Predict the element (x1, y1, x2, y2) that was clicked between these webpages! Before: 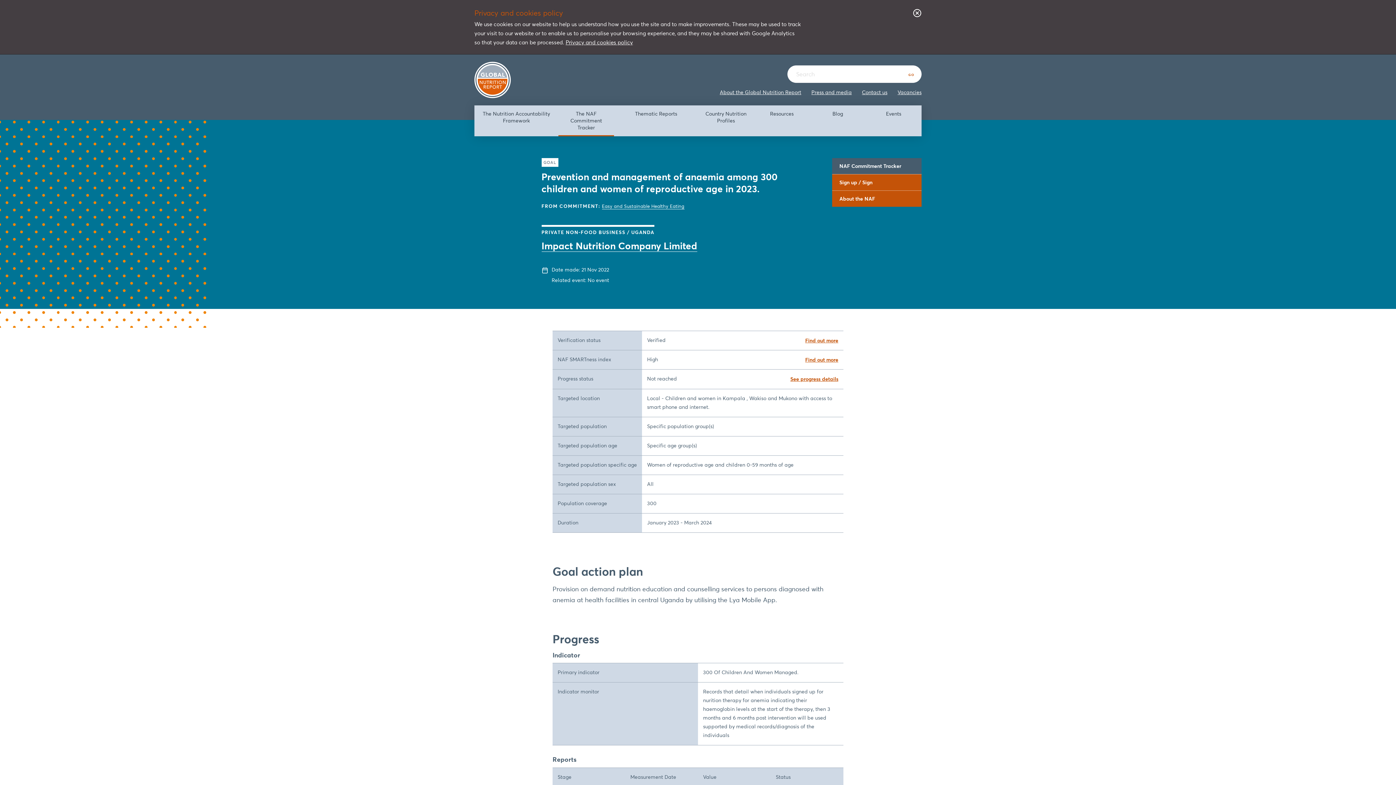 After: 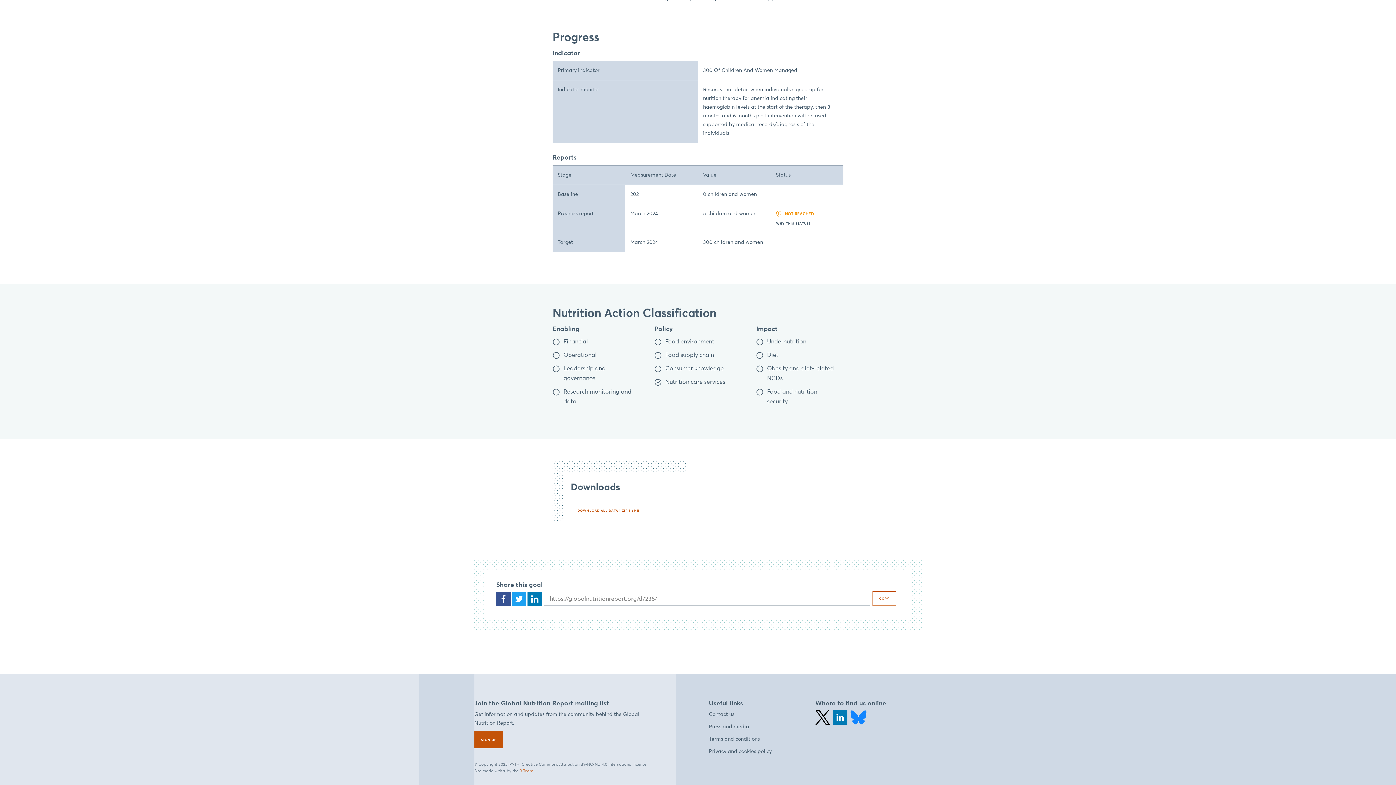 Action: bbox: (790, 375, 838, 382) label: See progress details